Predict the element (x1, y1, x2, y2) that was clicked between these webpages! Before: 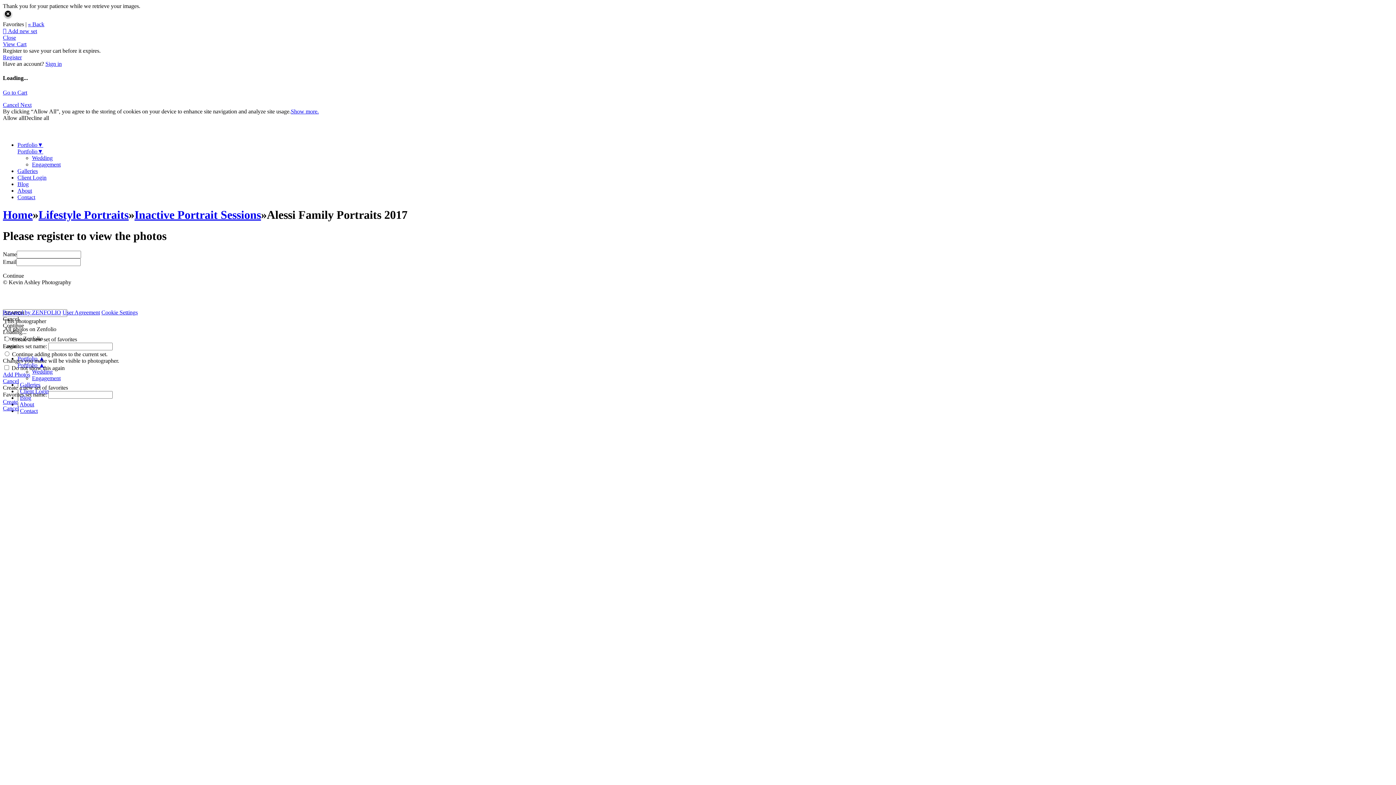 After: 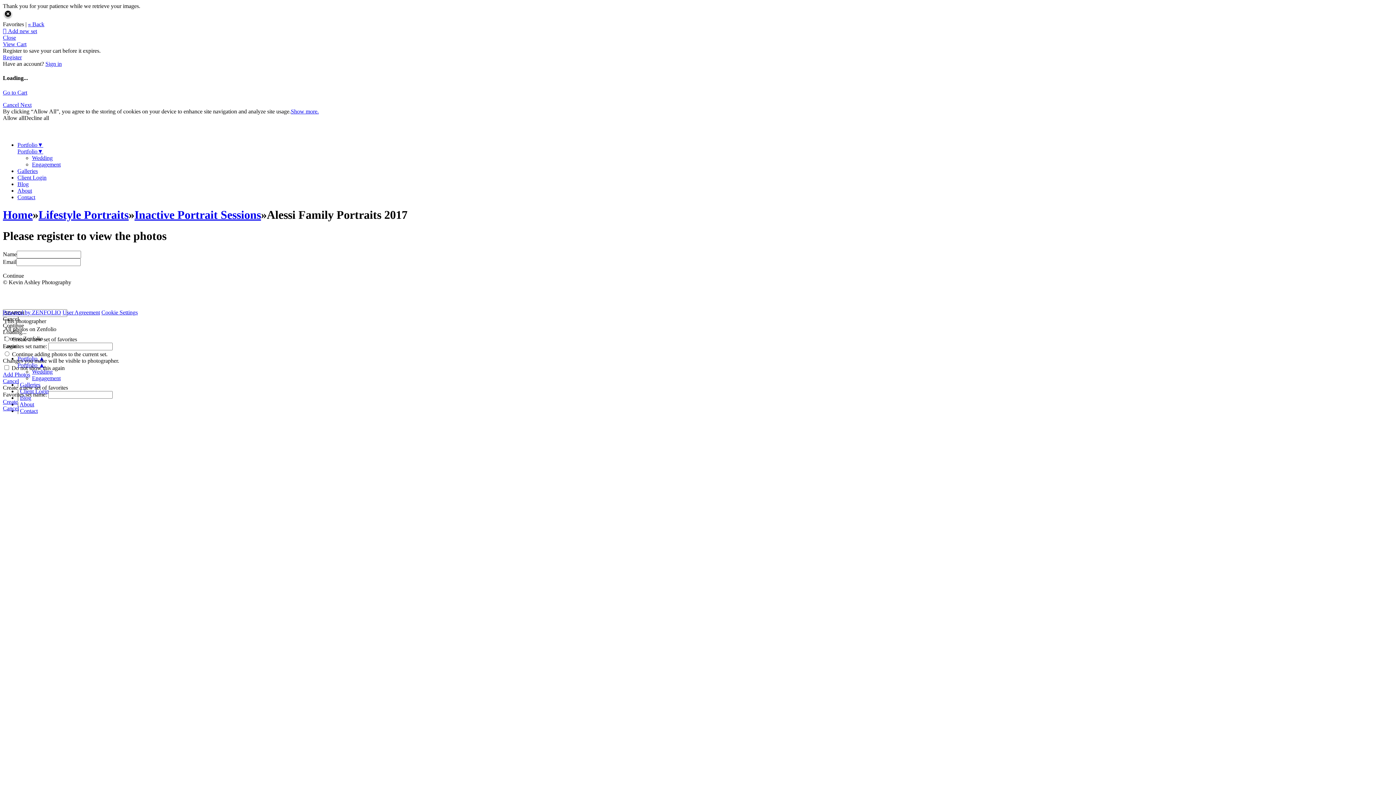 Action: label: Contact bbox: (17, 194, 35, 200)